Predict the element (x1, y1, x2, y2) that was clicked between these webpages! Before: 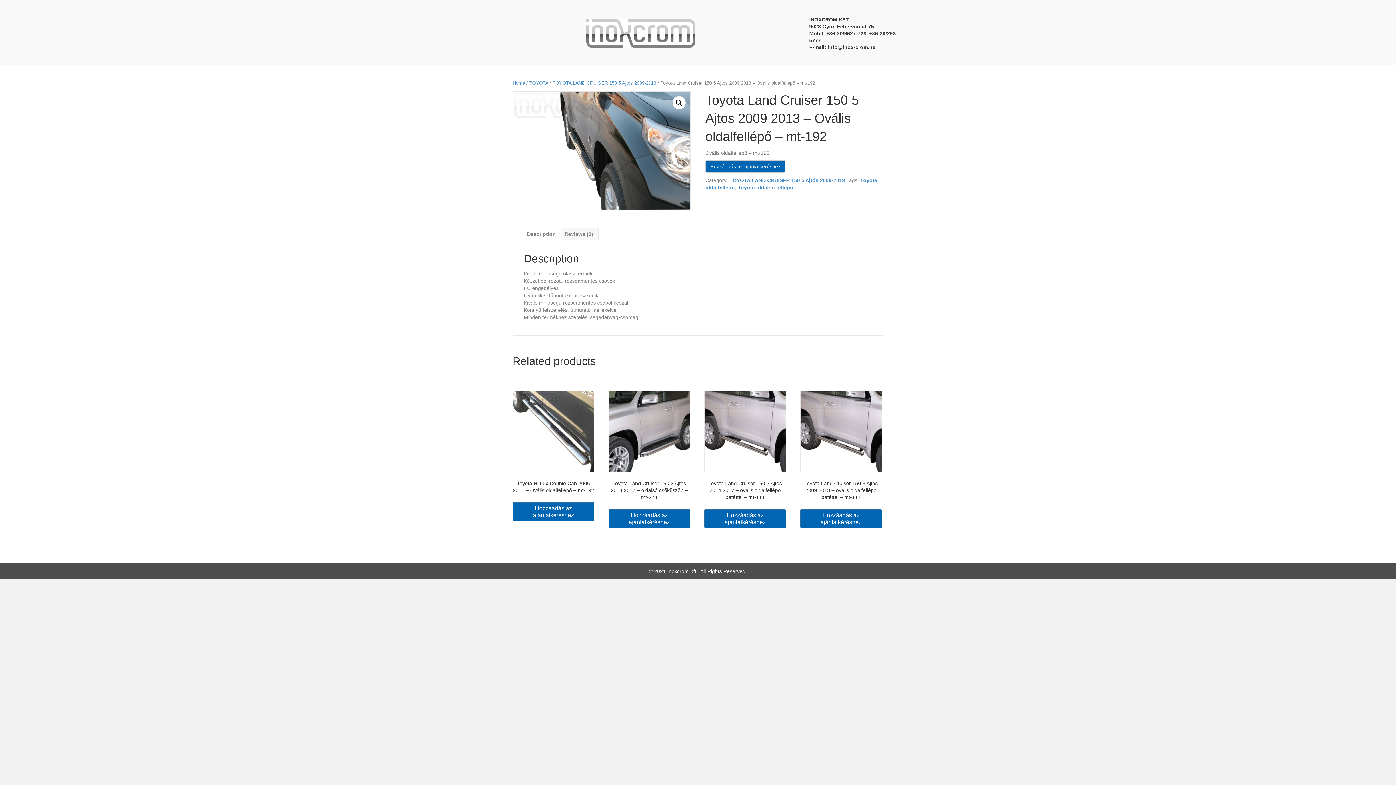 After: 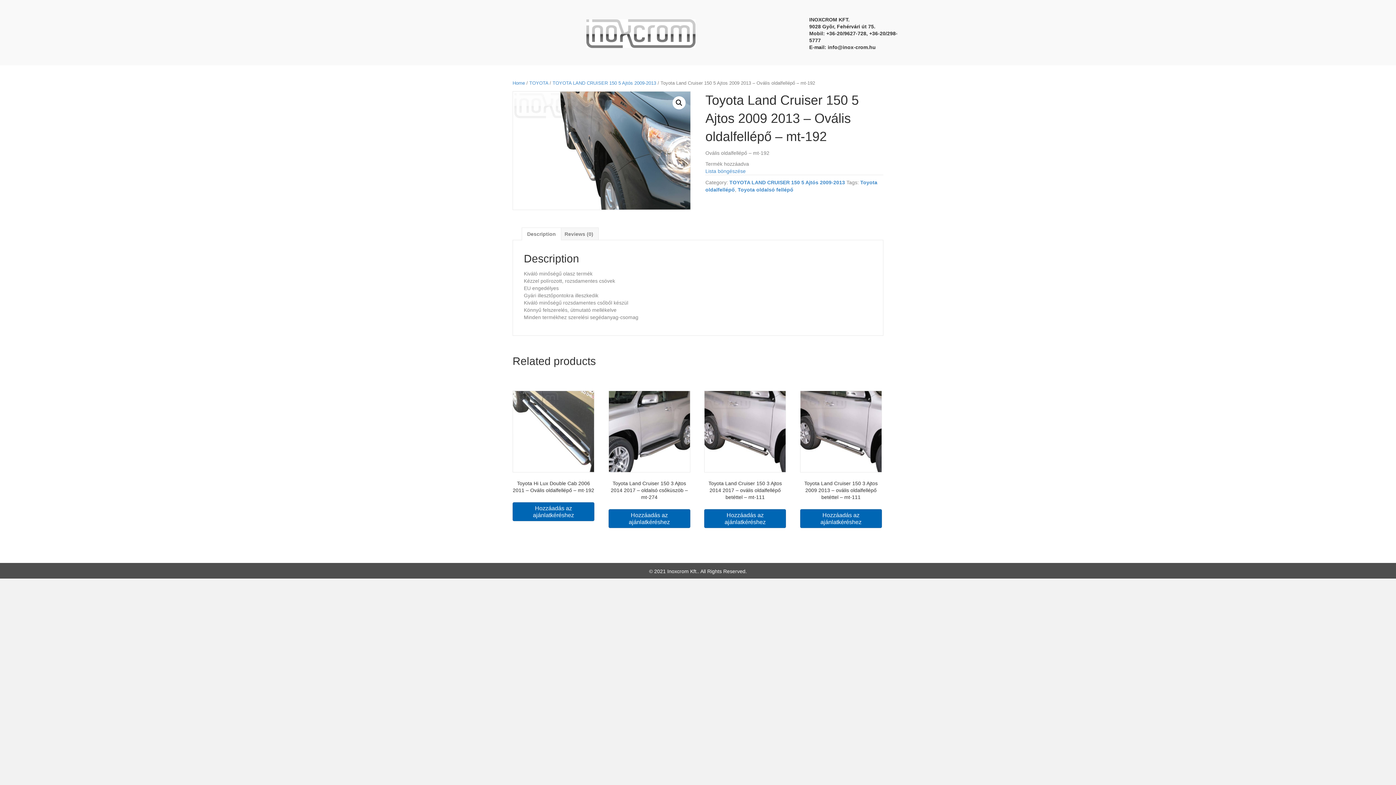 Action: label: Hozzáadás az ajánlatkéréshez bbox: (705, 160, 785, 172)